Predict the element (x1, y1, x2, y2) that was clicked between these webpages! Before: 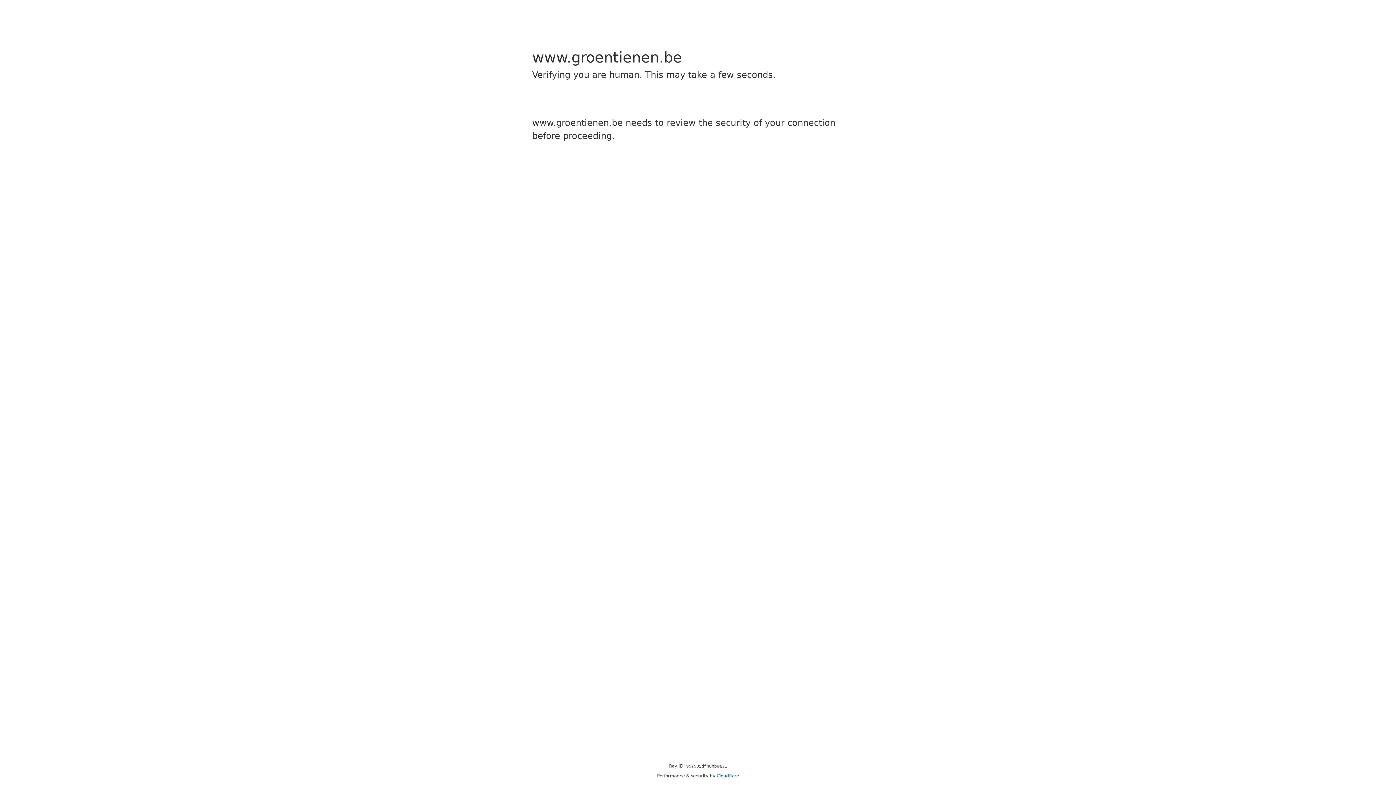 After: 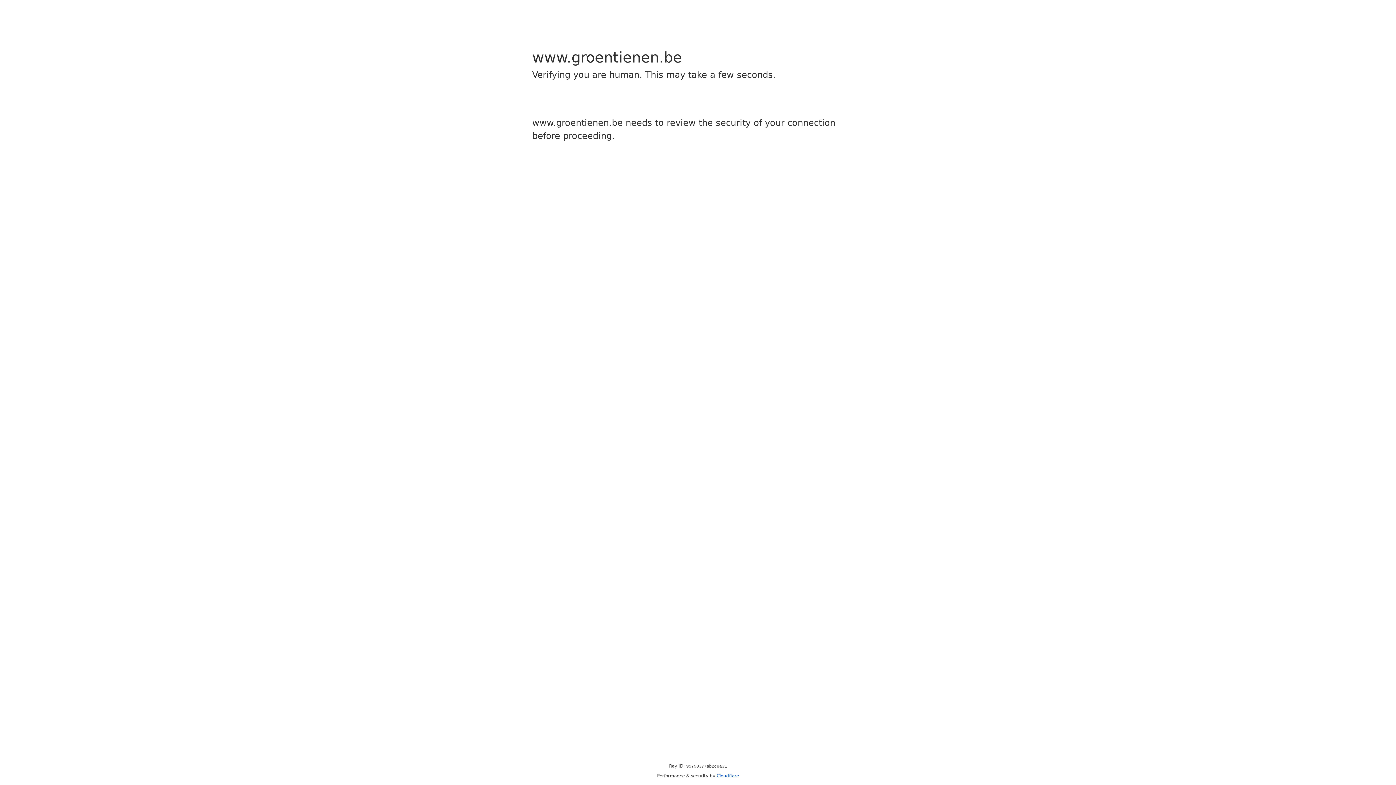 Action: bbox: (716, 773, 739, 778) label: Cloudflare